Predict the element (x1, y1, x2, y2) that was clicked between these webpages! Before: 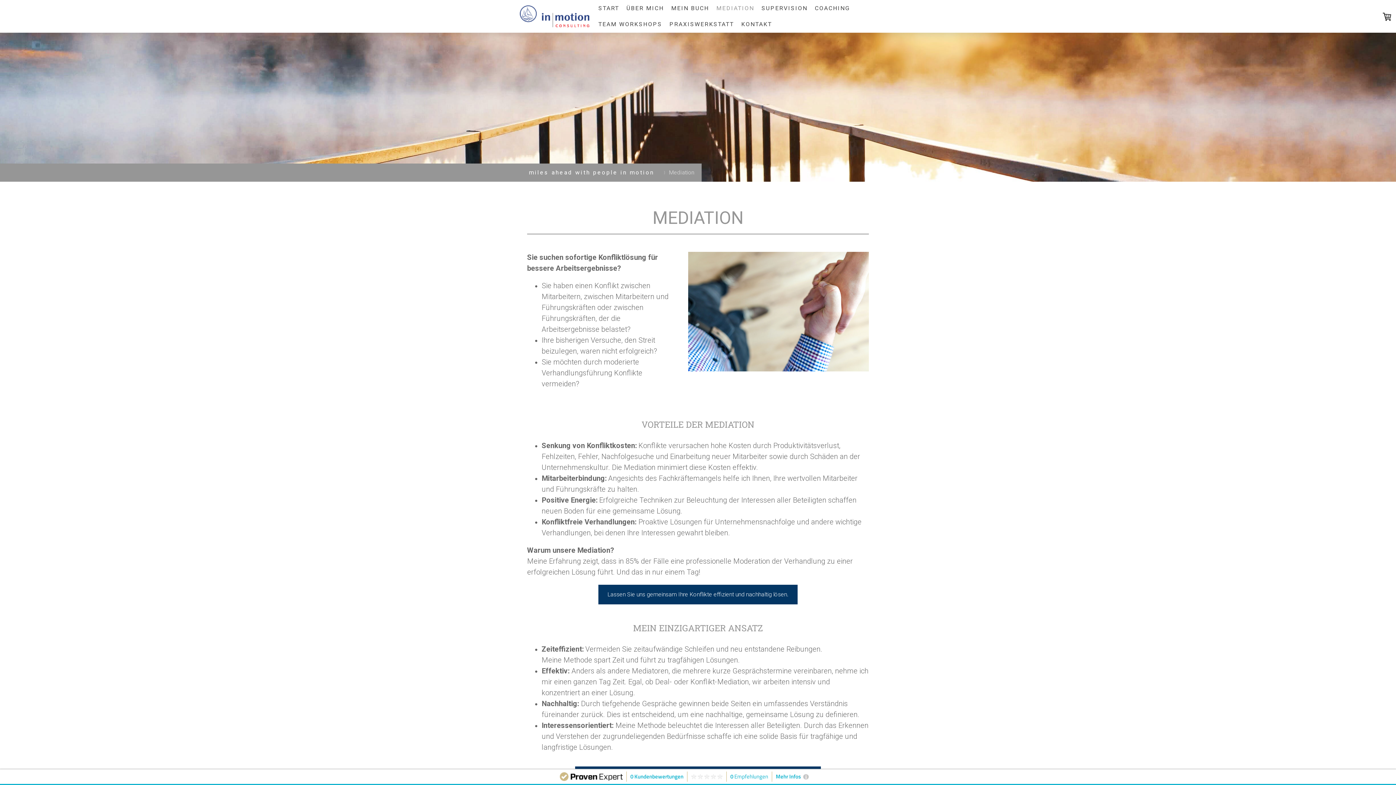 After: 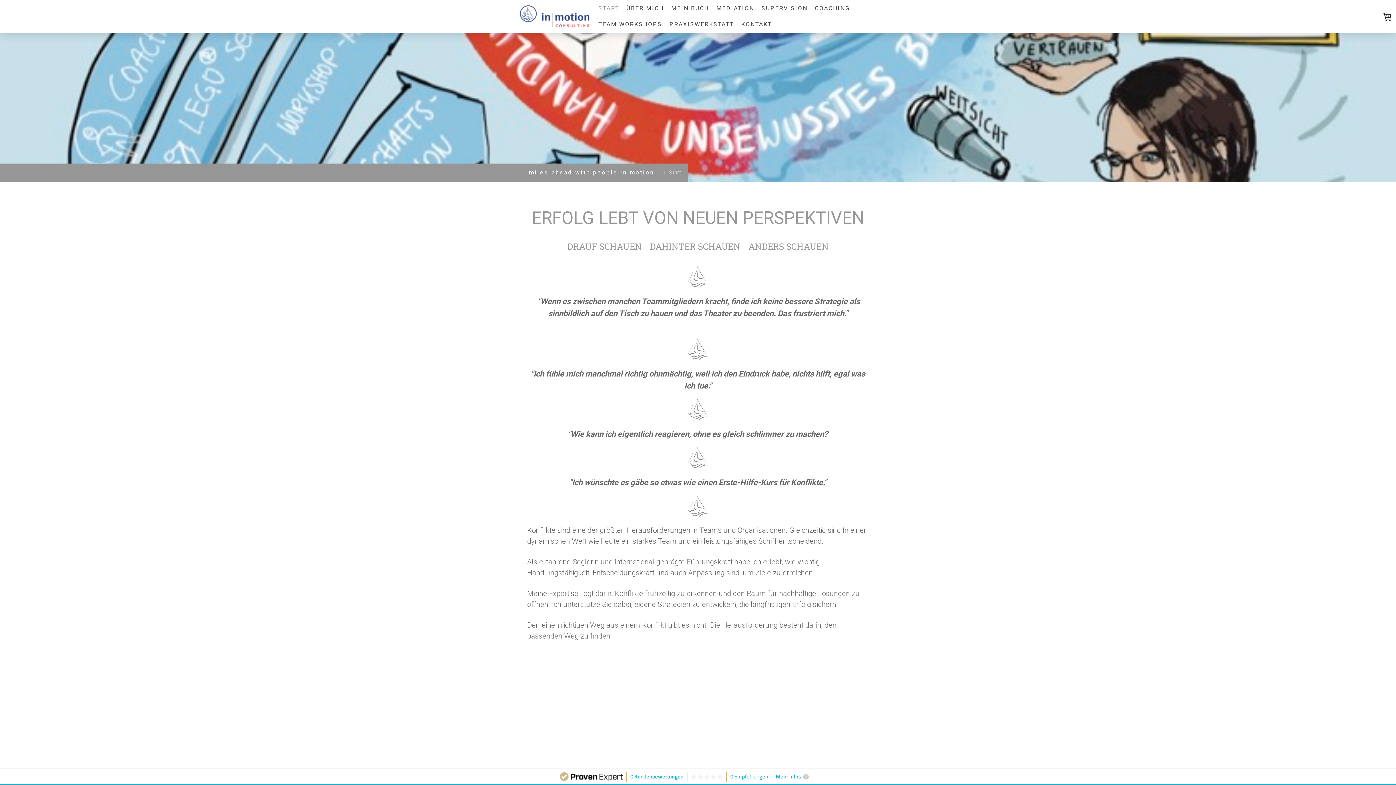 Action: bbox: (529, 165, 654, 180) label: miles ahead with people in motion